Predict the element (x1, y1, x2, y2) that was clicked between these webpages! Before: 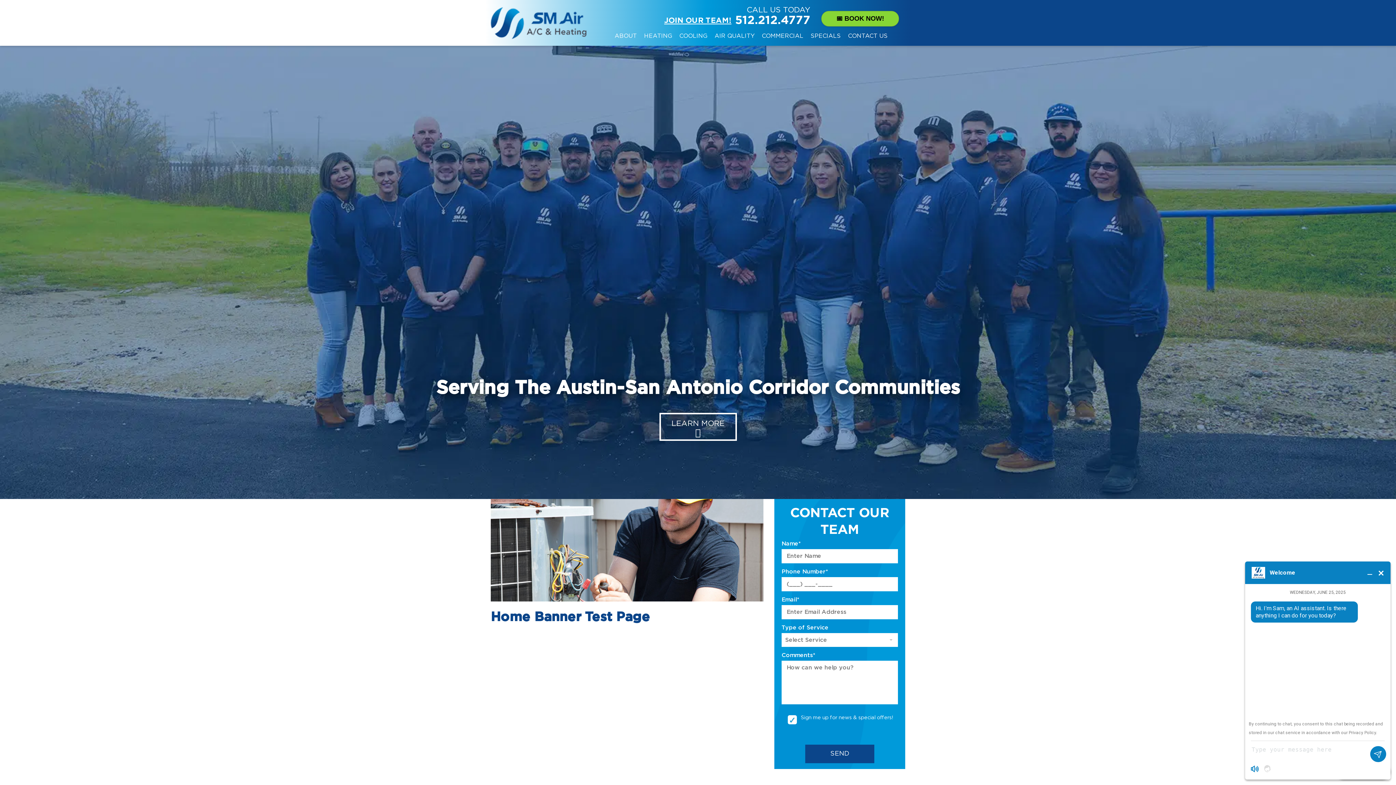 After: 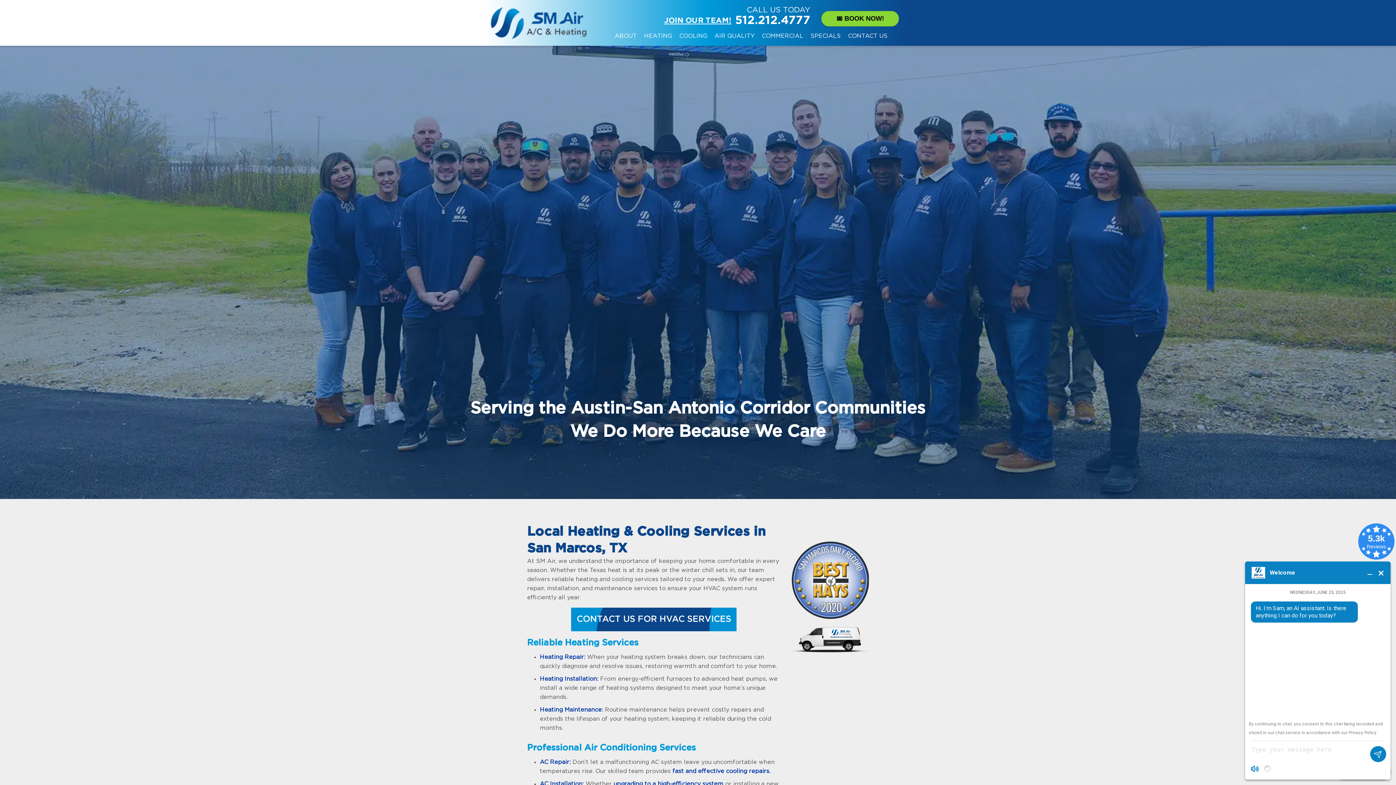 Action: bbox: (490, 20, 586, 25)